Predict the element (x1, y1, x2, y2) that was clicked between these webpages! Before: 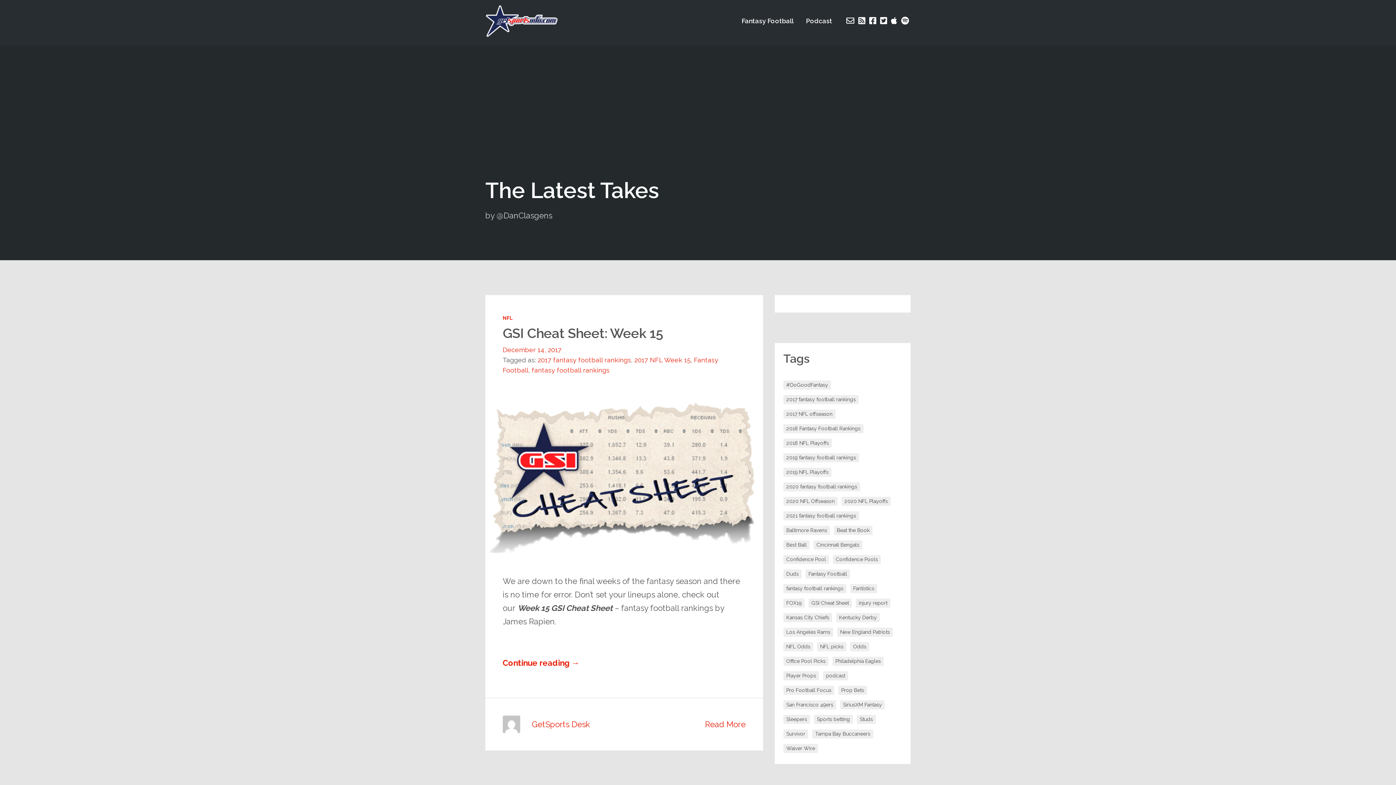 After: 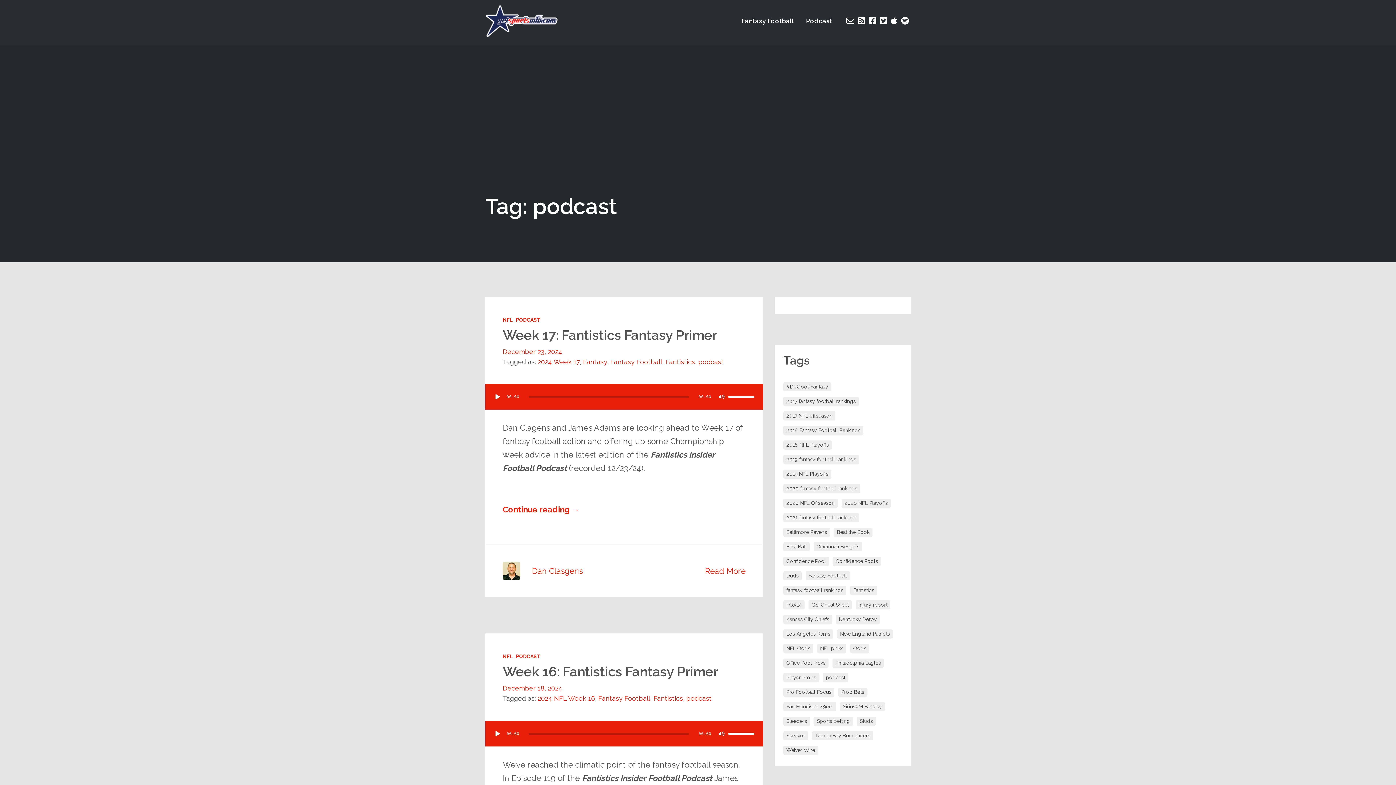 Action: label: podcast (68 items) bbox: (823, 671, 848, 680)